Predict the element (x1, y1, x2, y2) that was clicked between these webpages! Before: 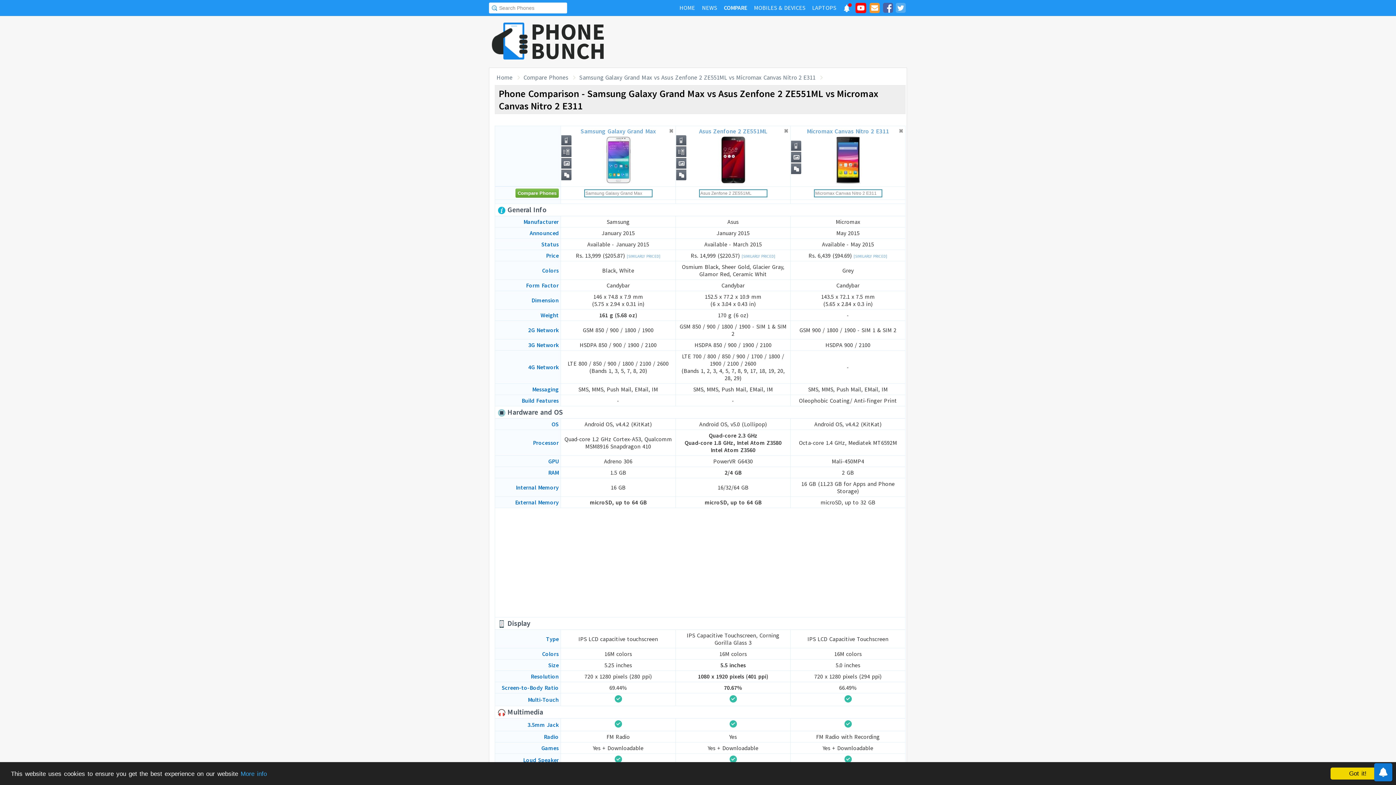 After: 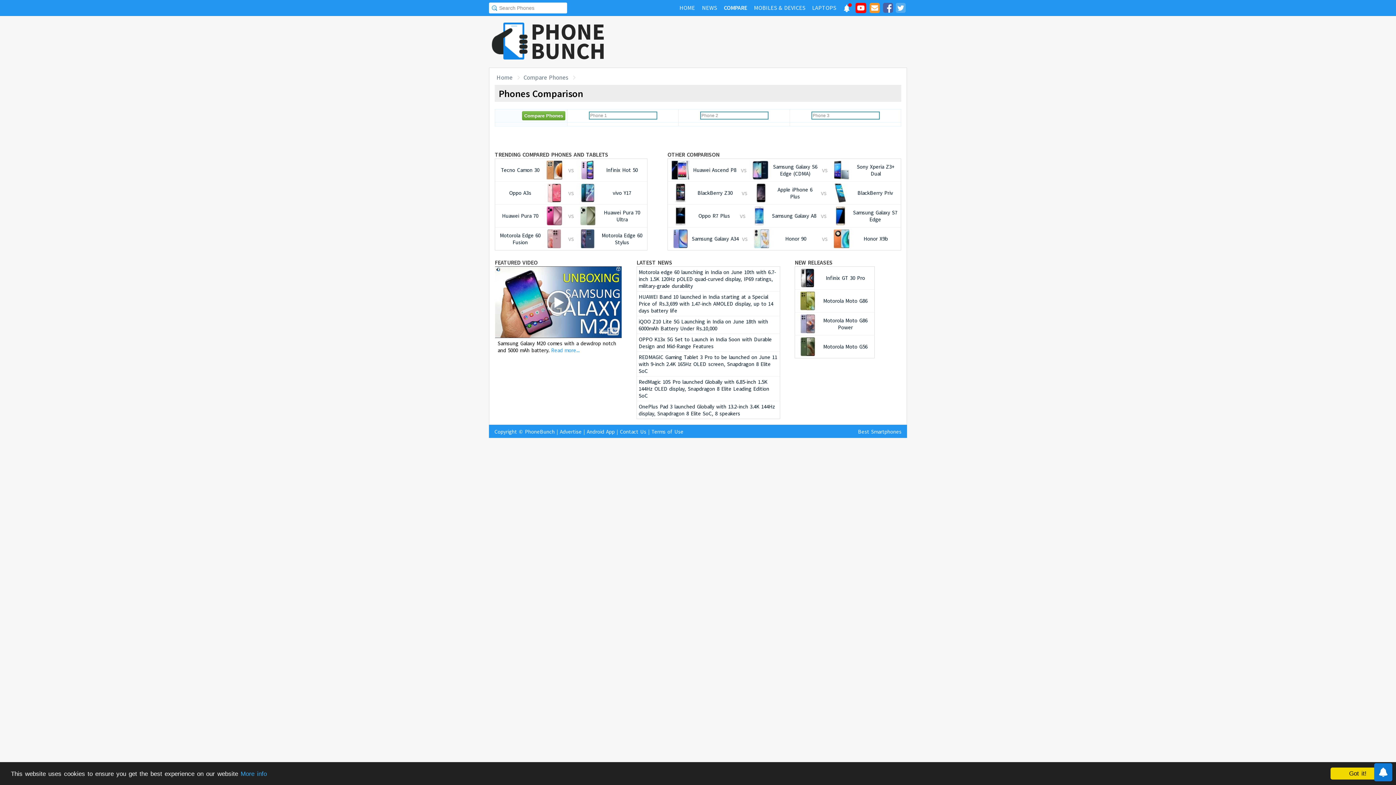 Action: bbox: (523, 73, 575, 81) label: Compare Phones